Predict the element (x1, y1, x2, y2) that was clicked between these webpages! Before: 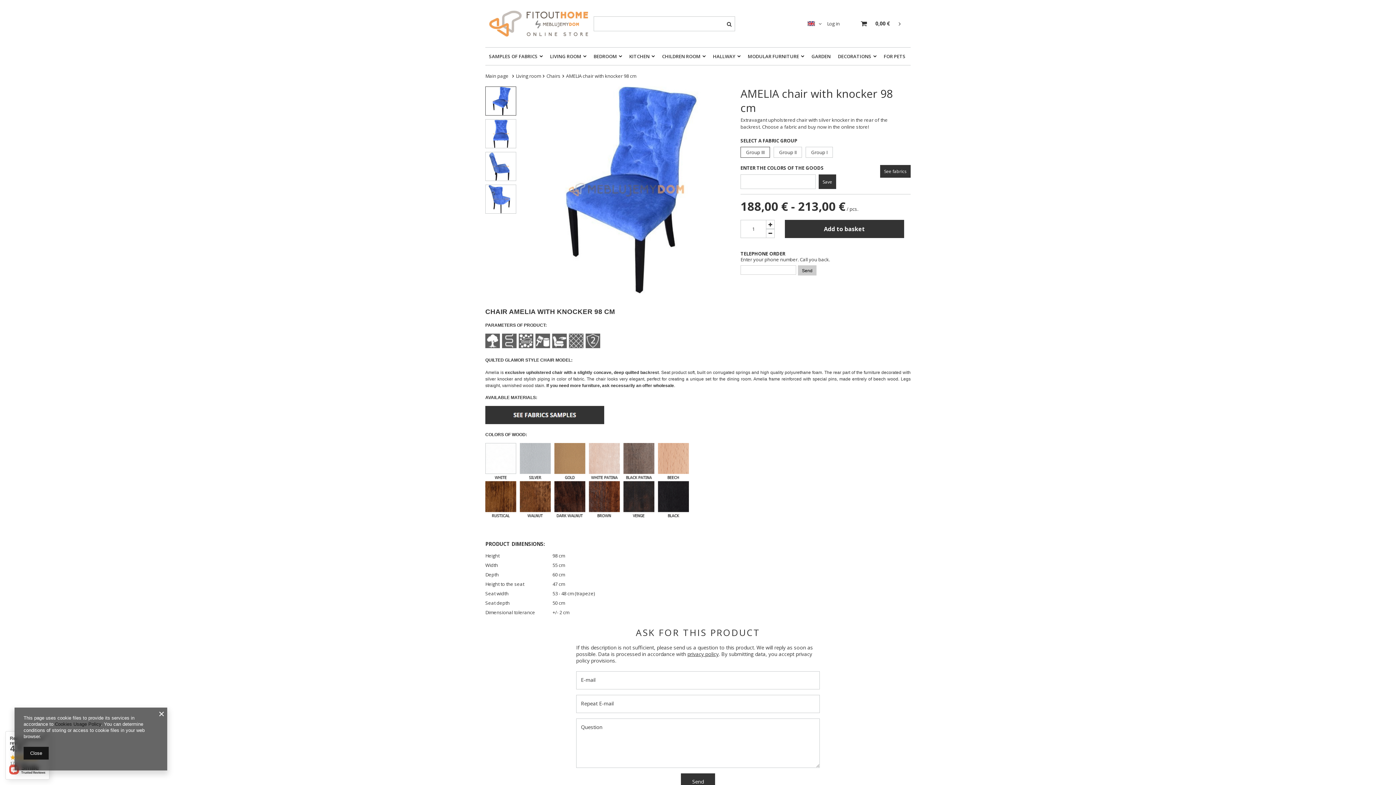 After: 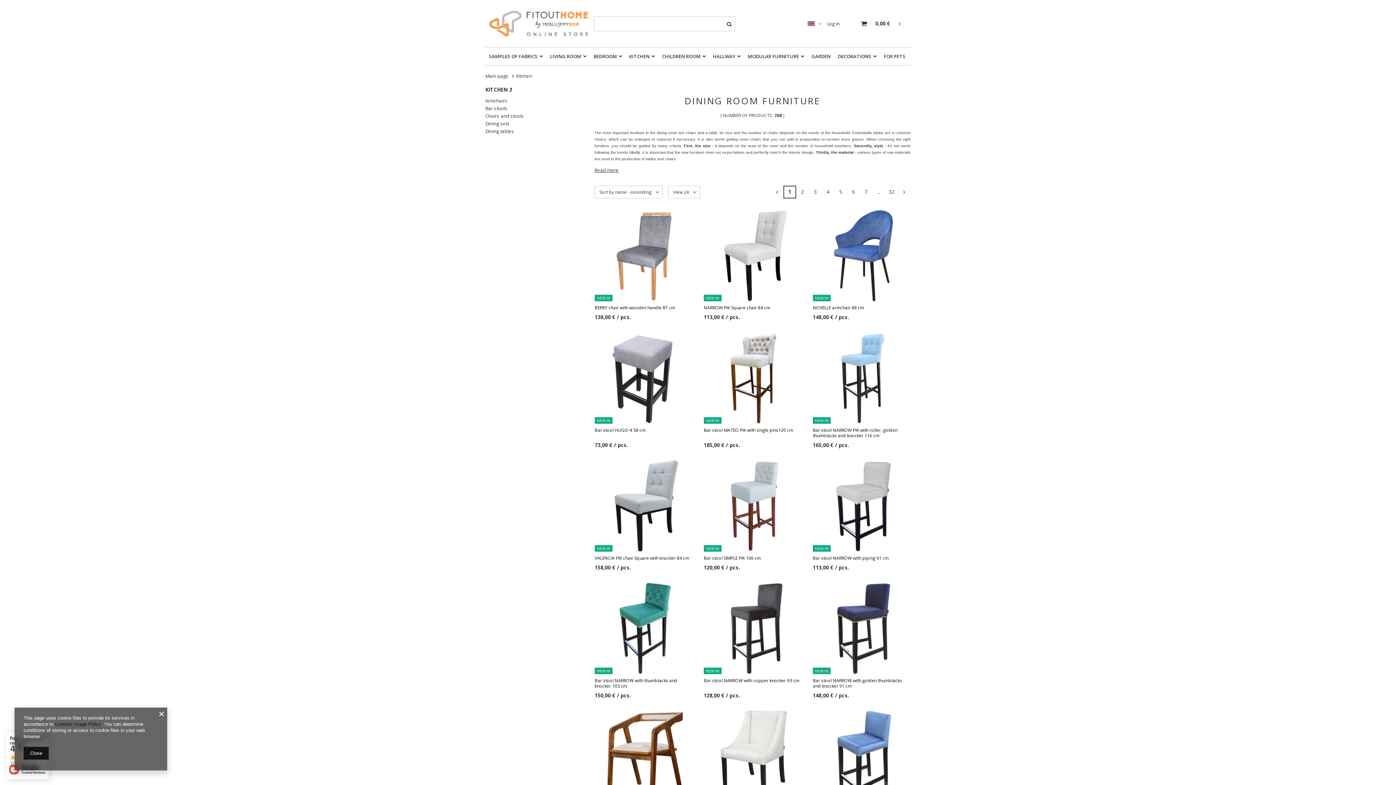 Action: label: KITCHEN bbox: (625, 51, 658, 61)